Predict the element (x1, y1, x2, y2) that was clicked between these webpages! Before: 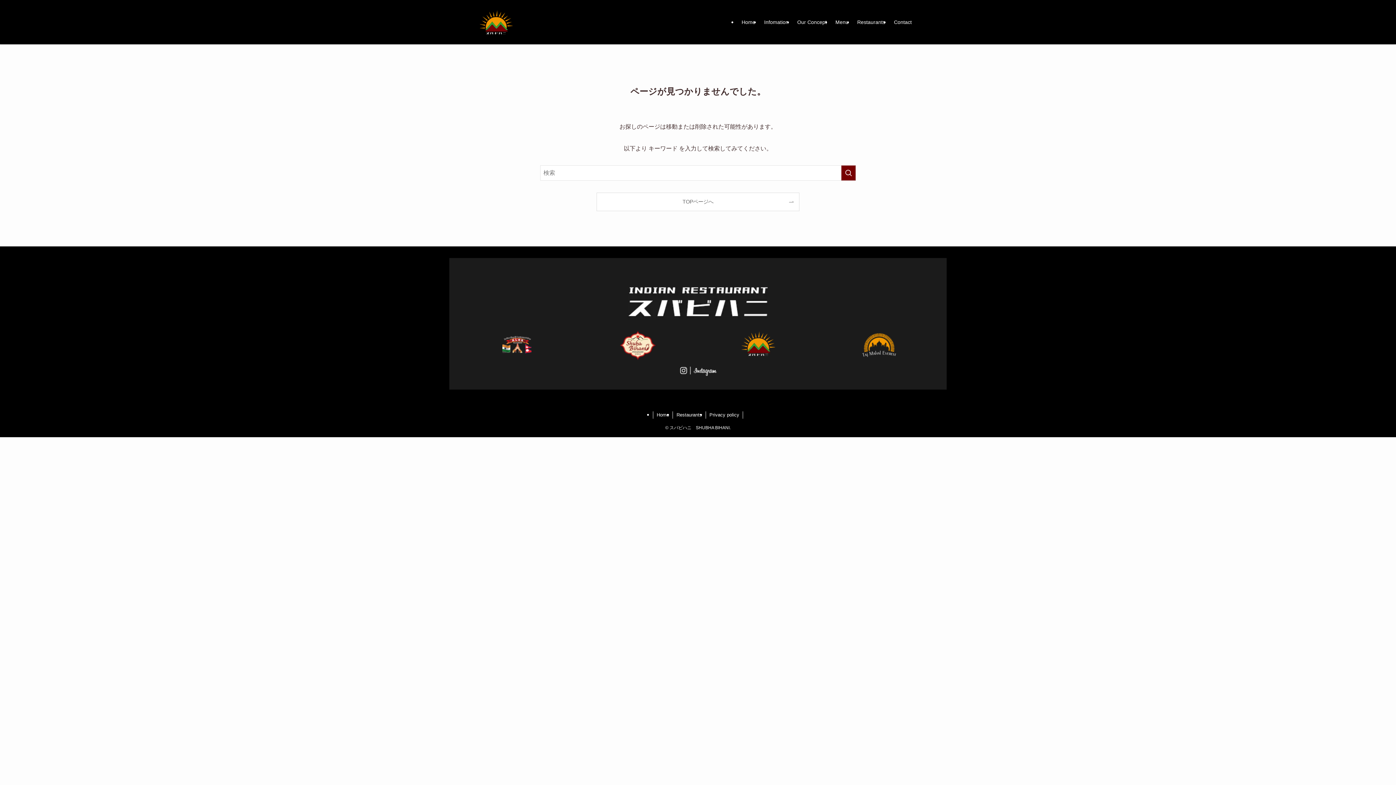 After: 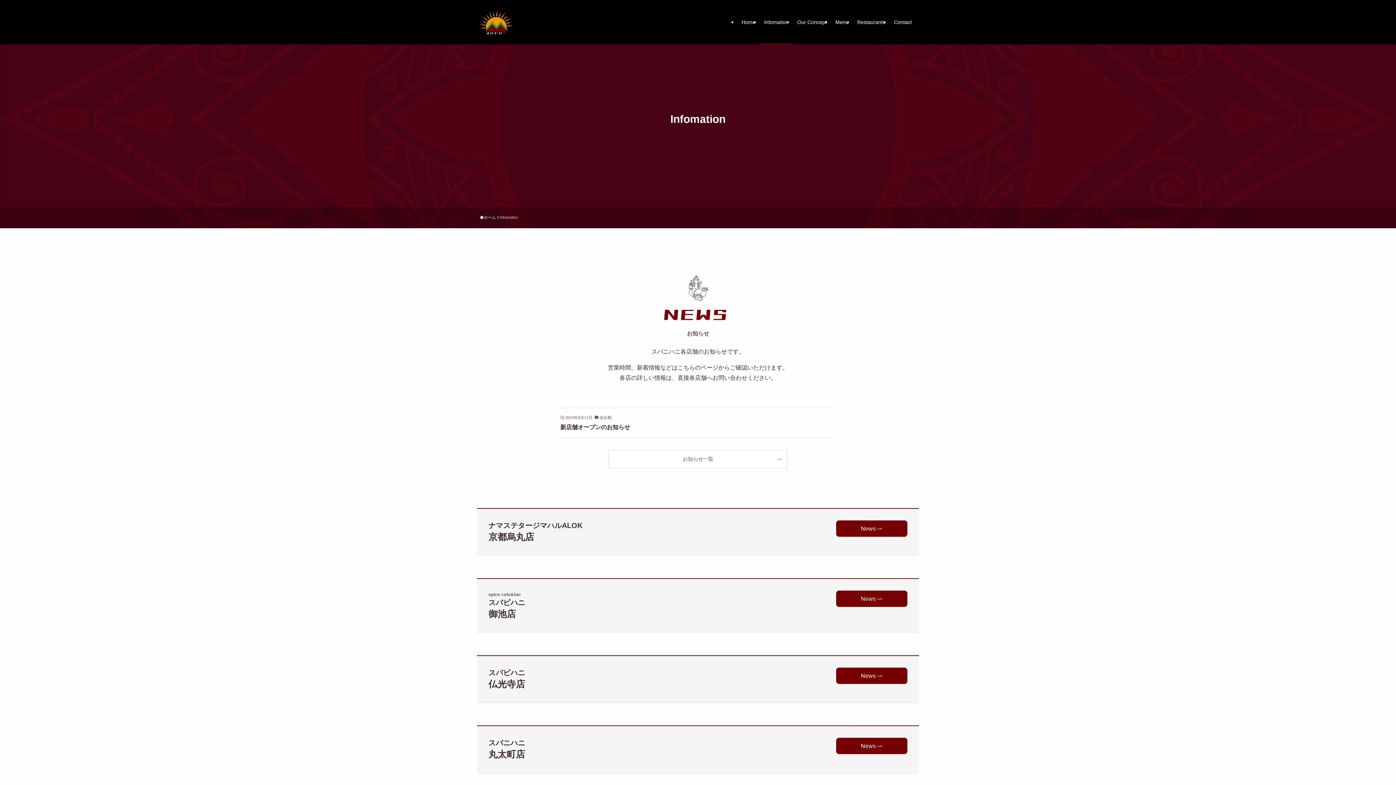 Action: bbox: (760, 0, 793, 44) label: Infomation